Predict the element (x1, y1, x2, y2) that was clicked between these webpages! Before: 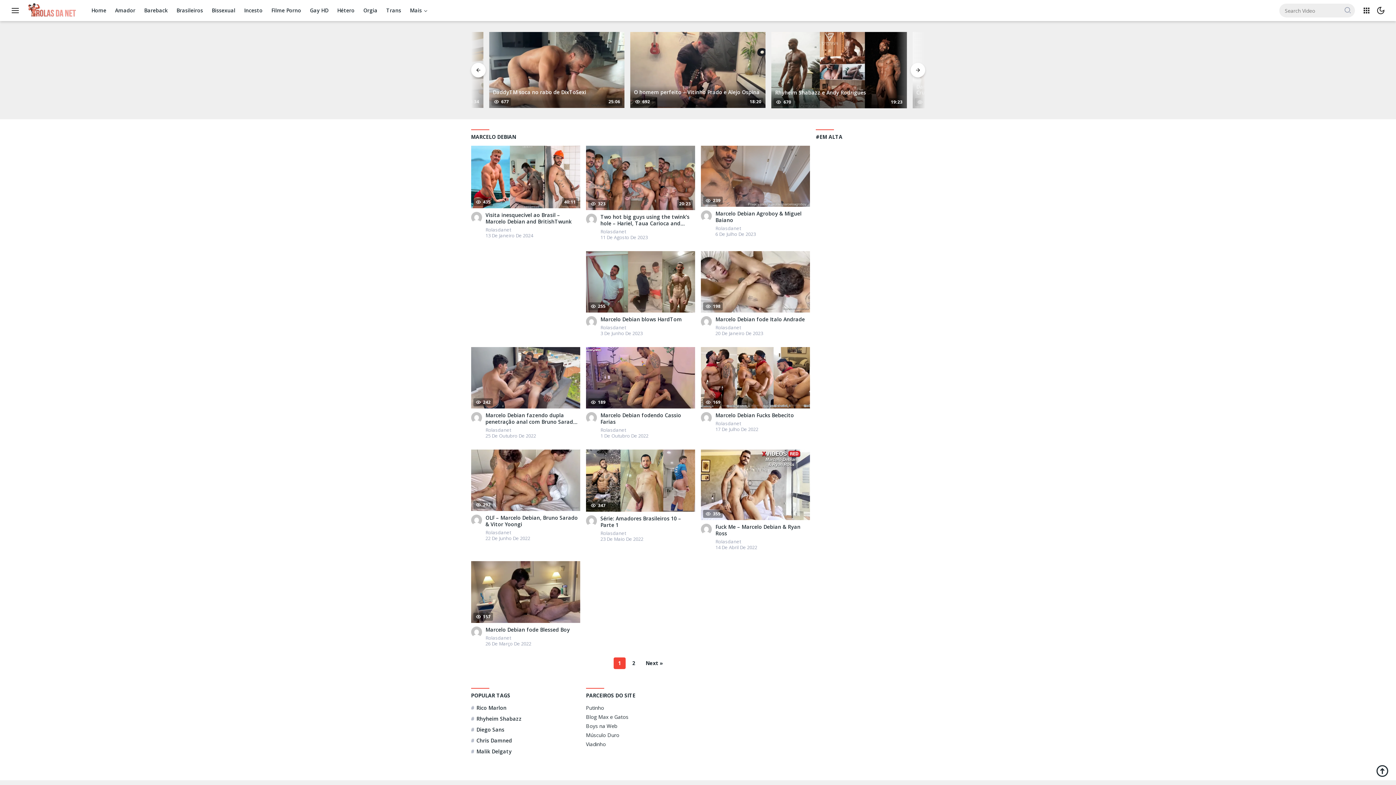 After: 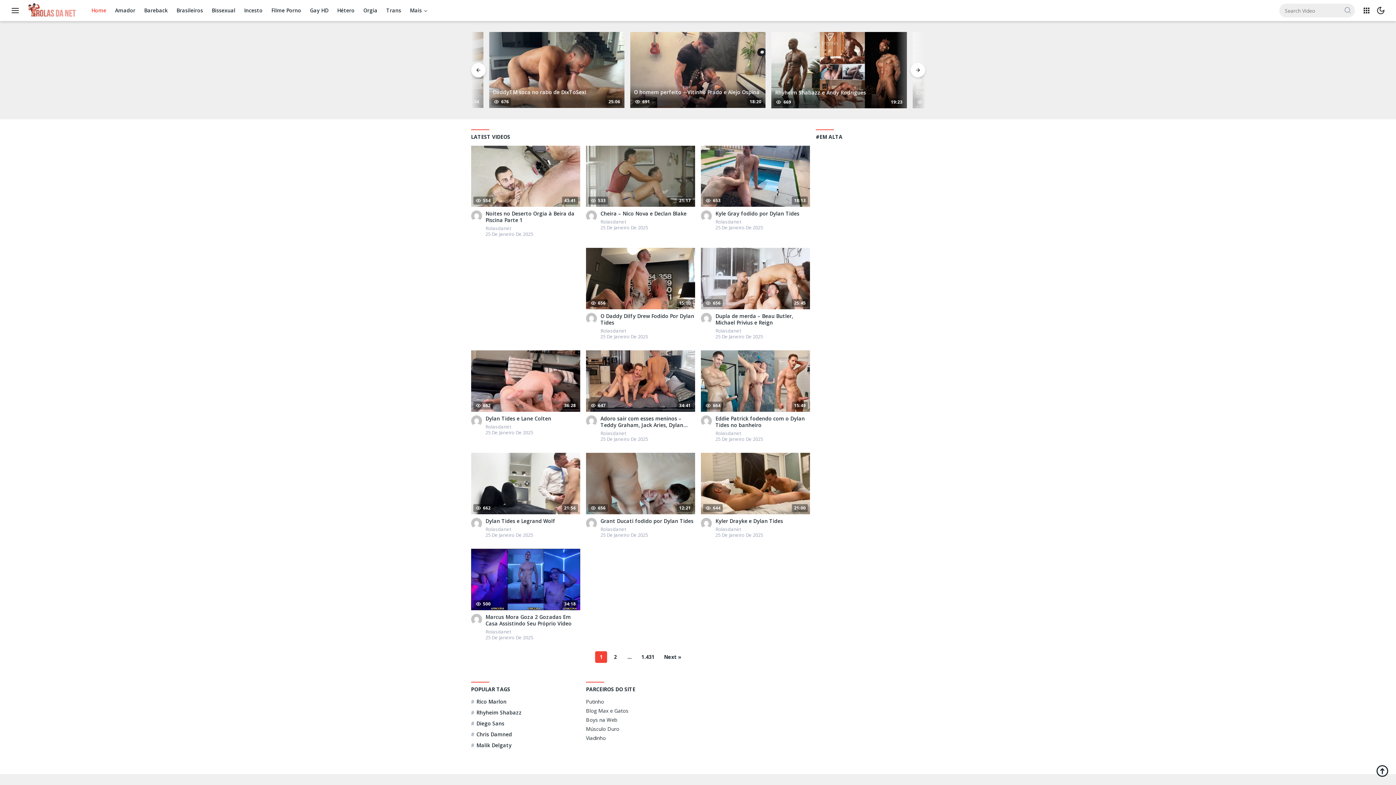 Action: bbox: (91, 0, 106, 21) label: Home